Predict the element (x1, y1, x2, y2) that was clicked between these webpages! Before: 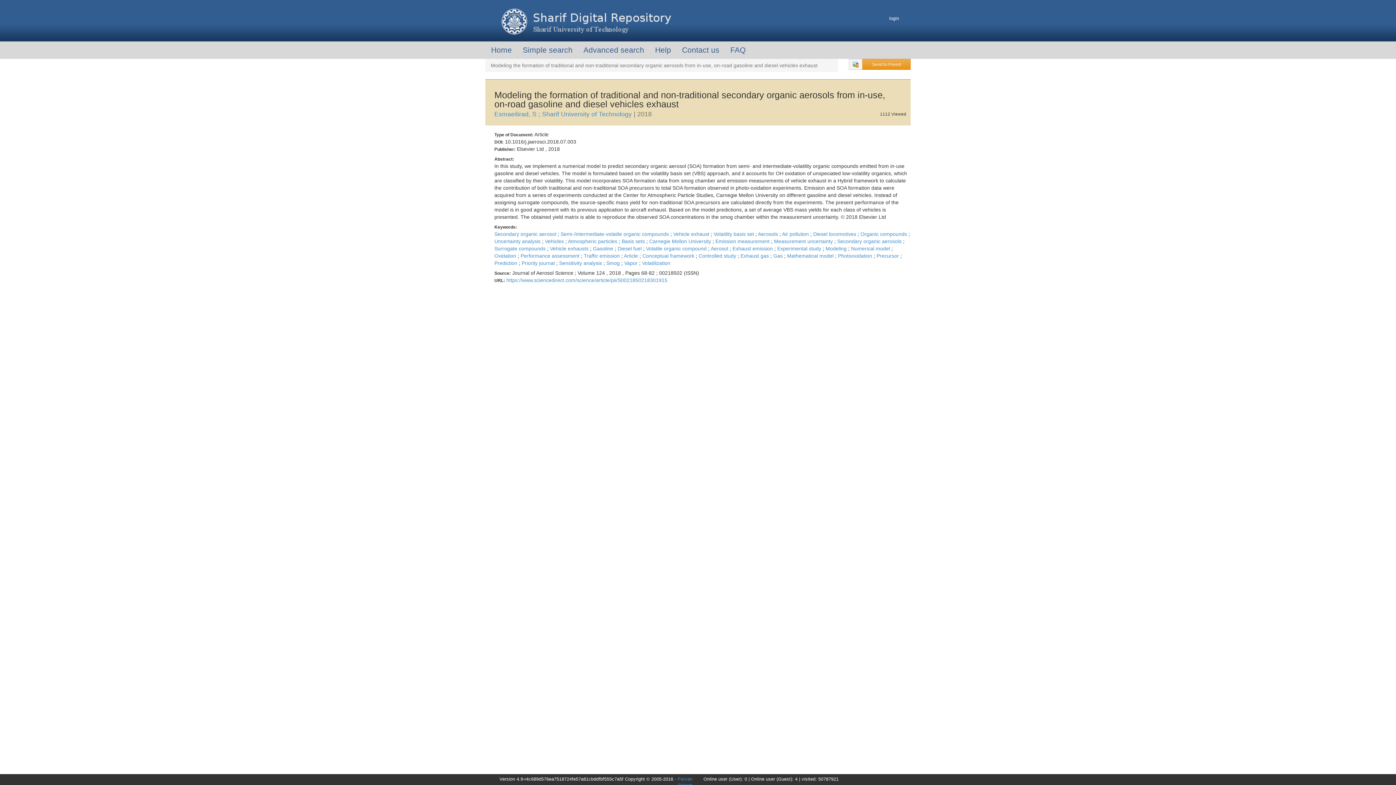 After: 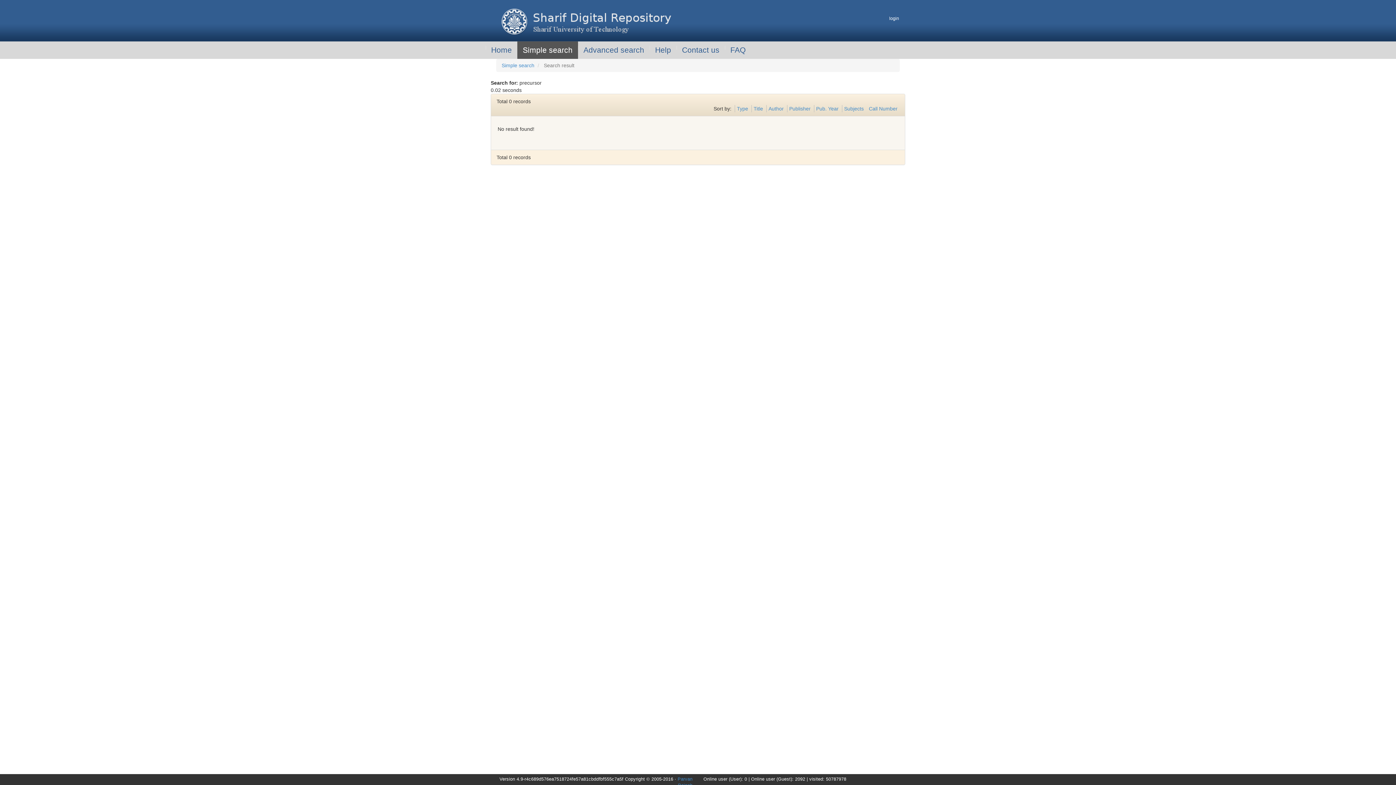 Action: bbox: (876, 253, 900, 258) label: Precursor 